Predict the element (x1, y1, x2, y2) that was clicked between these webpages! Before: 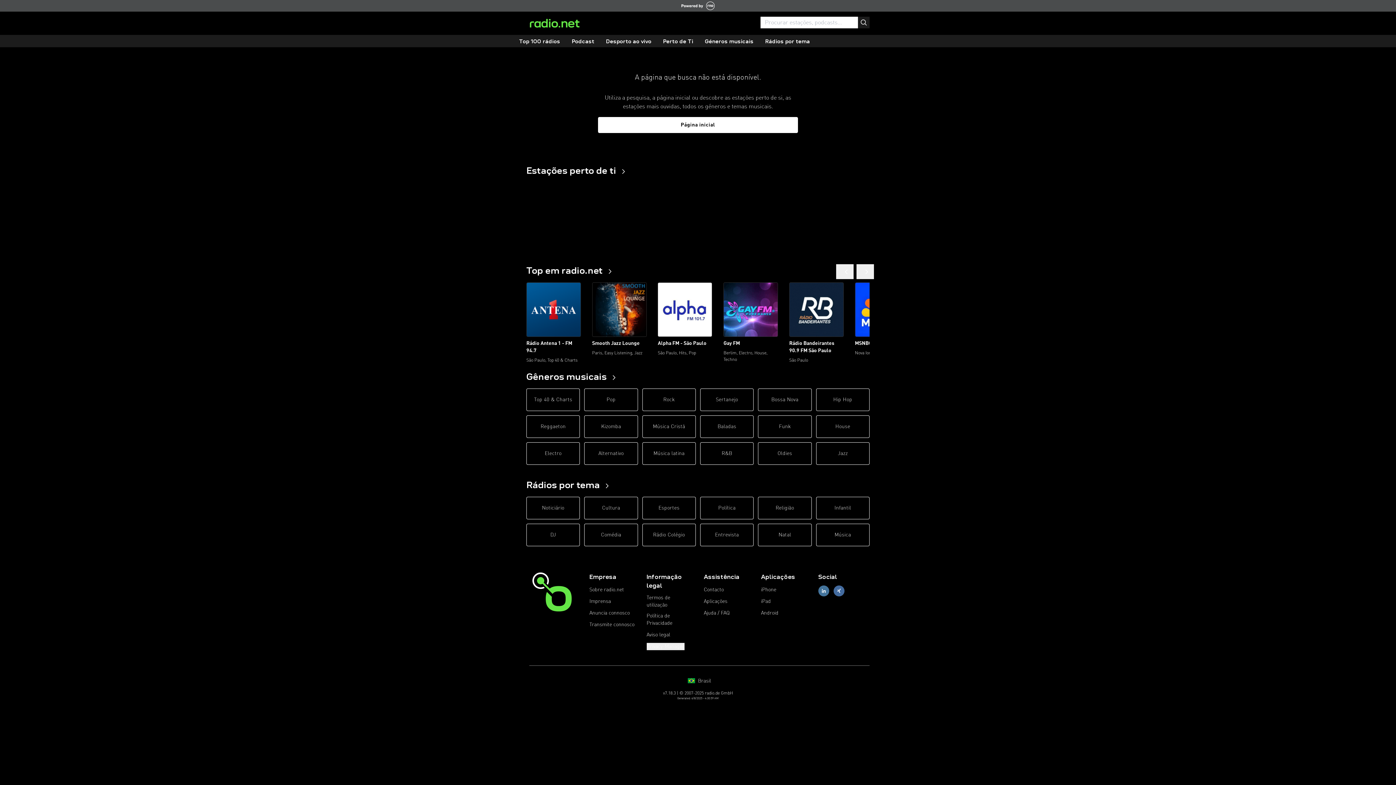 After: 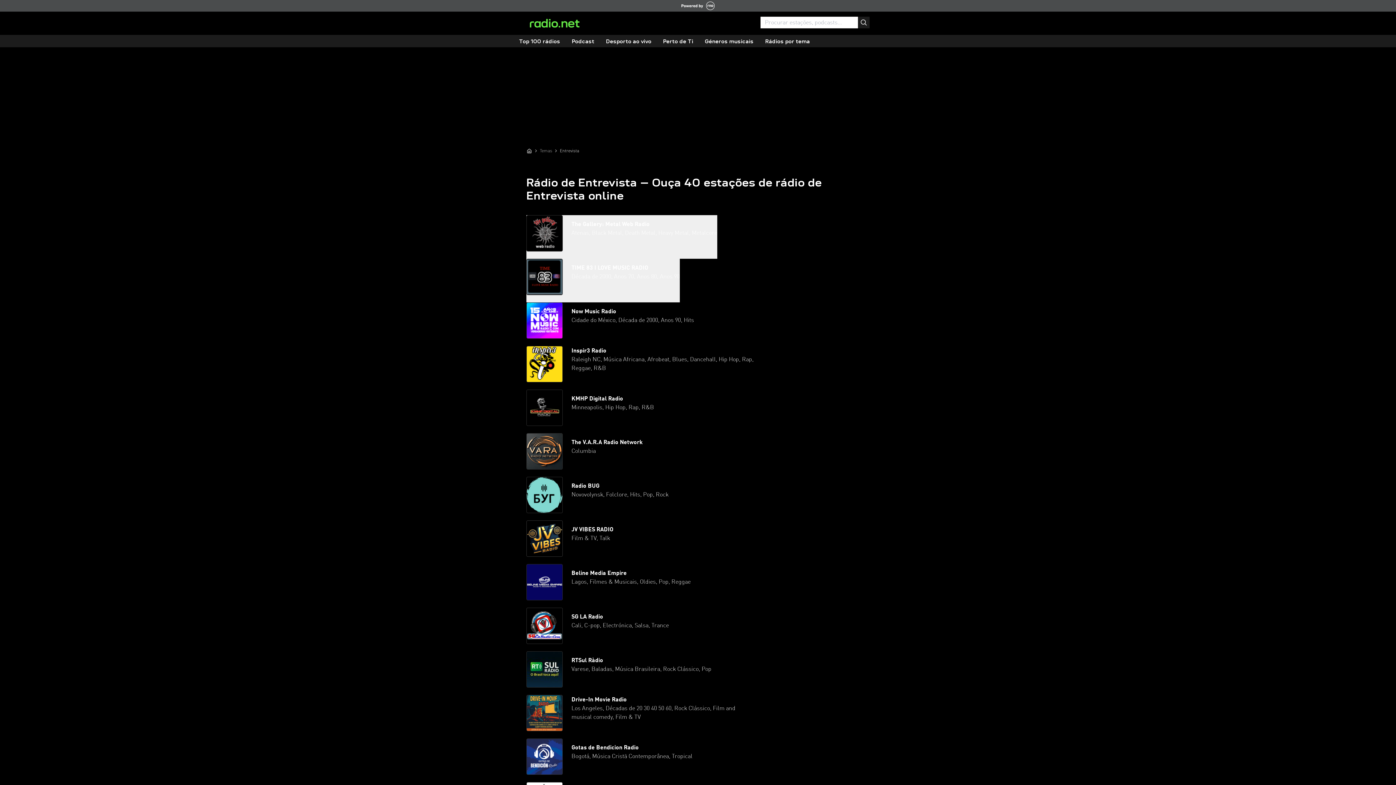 Action: bbox: (700, 524, 753, 546) label: Entrevista